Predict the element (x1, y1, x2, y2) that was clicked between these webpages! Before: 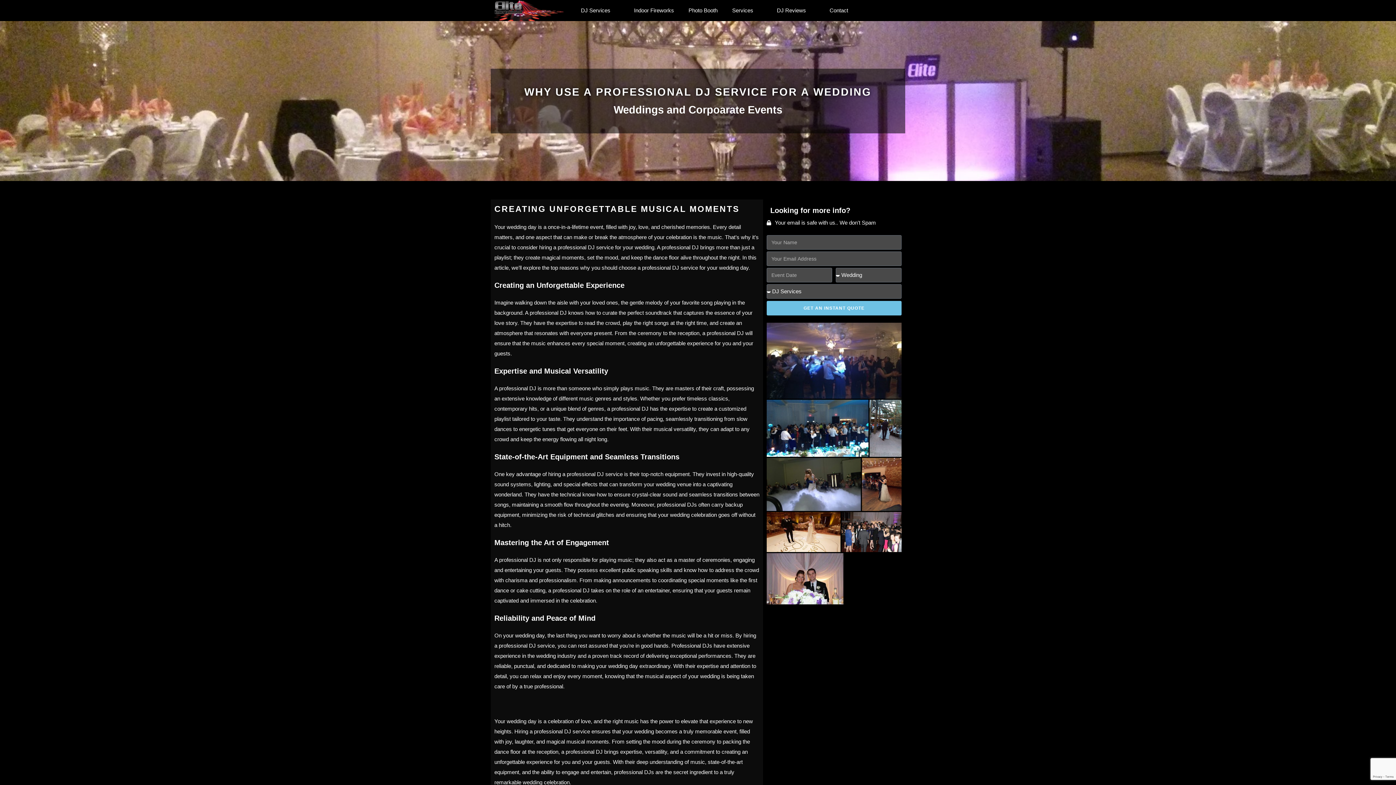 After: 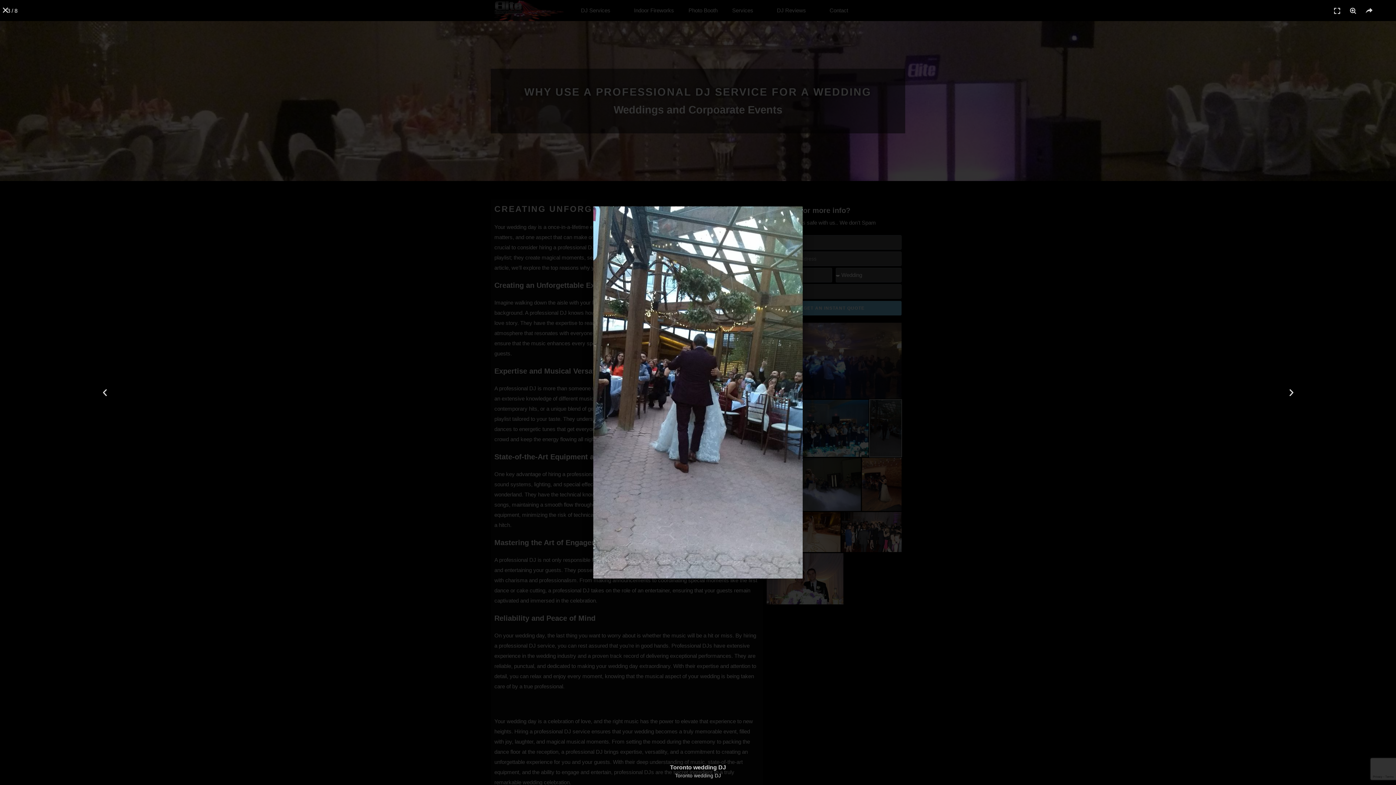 Action: bbox: (869, 399, 901, 457)